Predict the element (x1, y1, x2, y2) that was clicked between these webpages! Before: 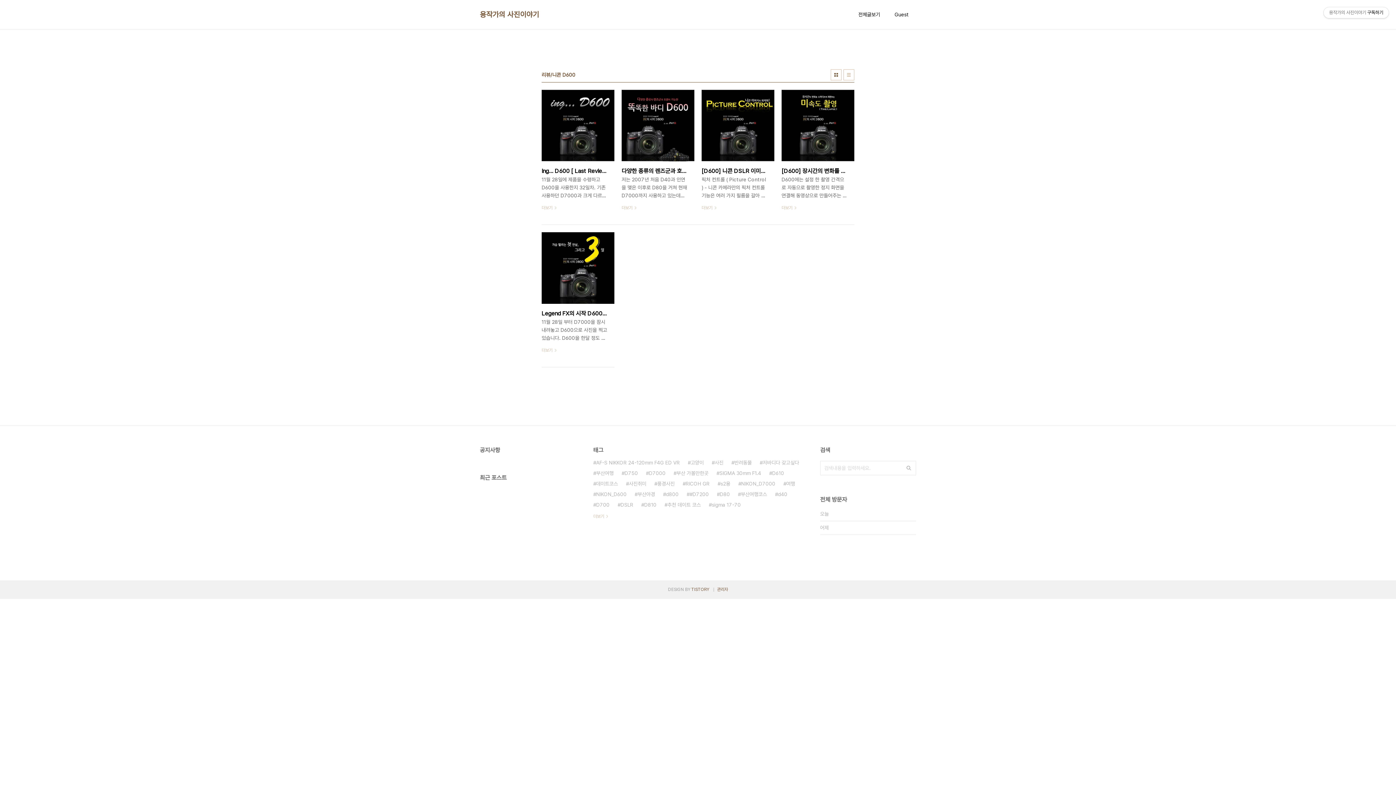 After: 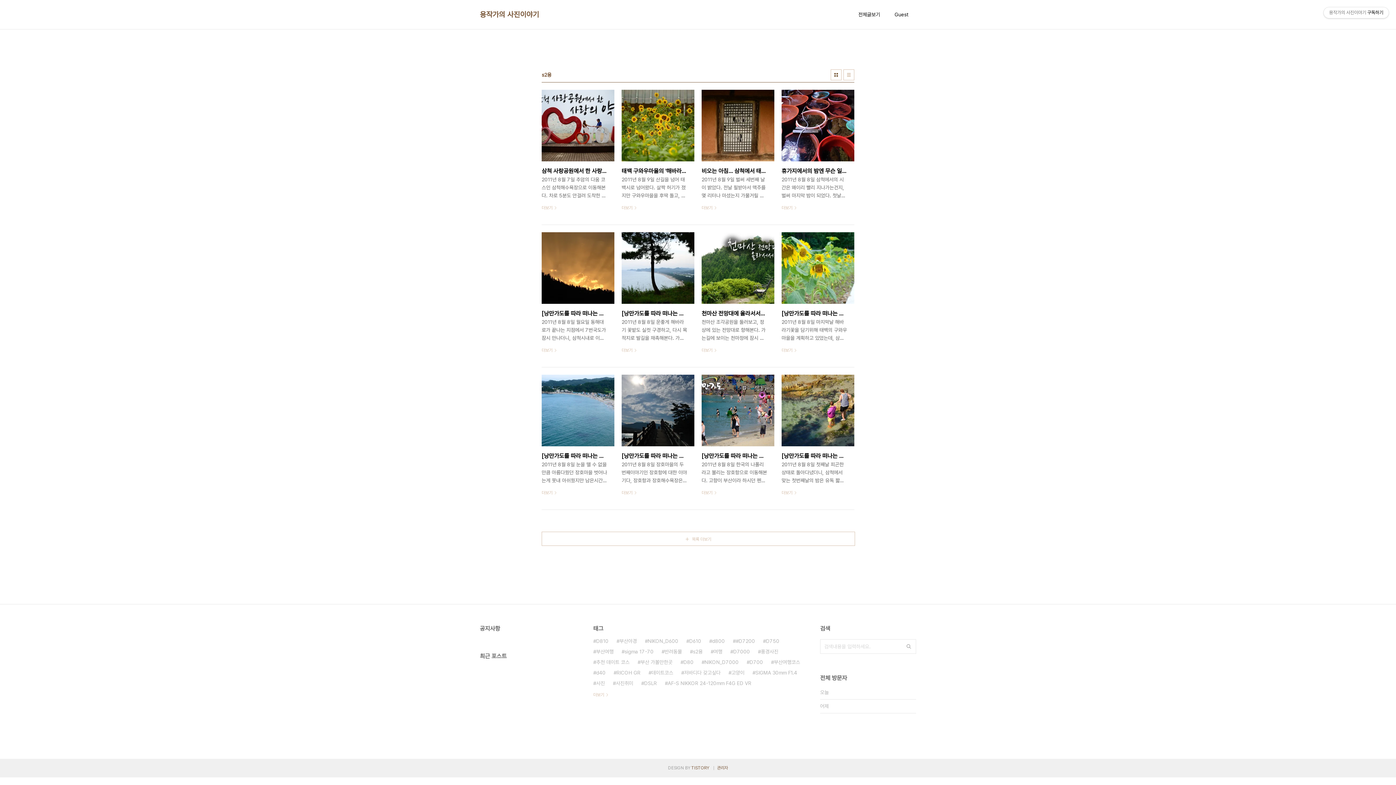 Action: bbox: (717, 478, 730, 489) label: s2용